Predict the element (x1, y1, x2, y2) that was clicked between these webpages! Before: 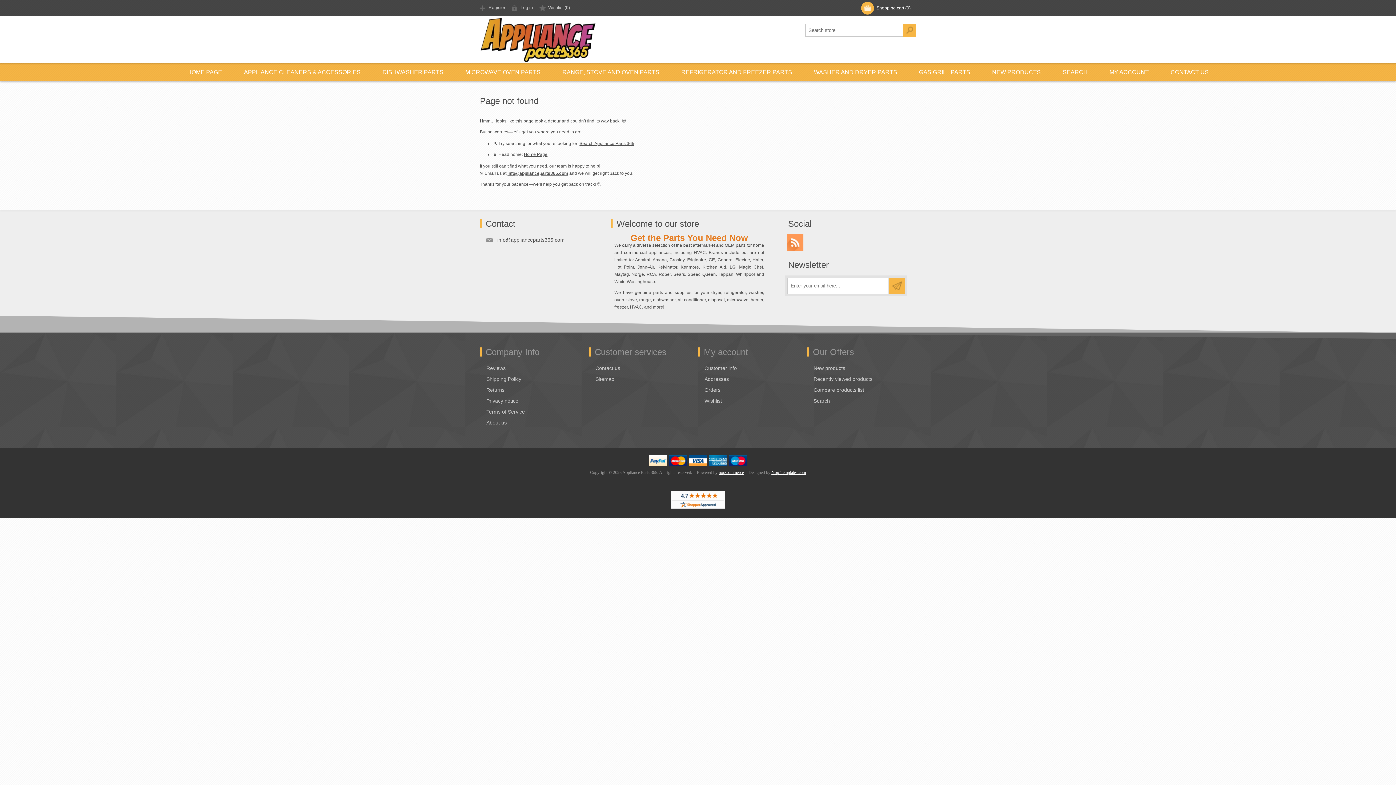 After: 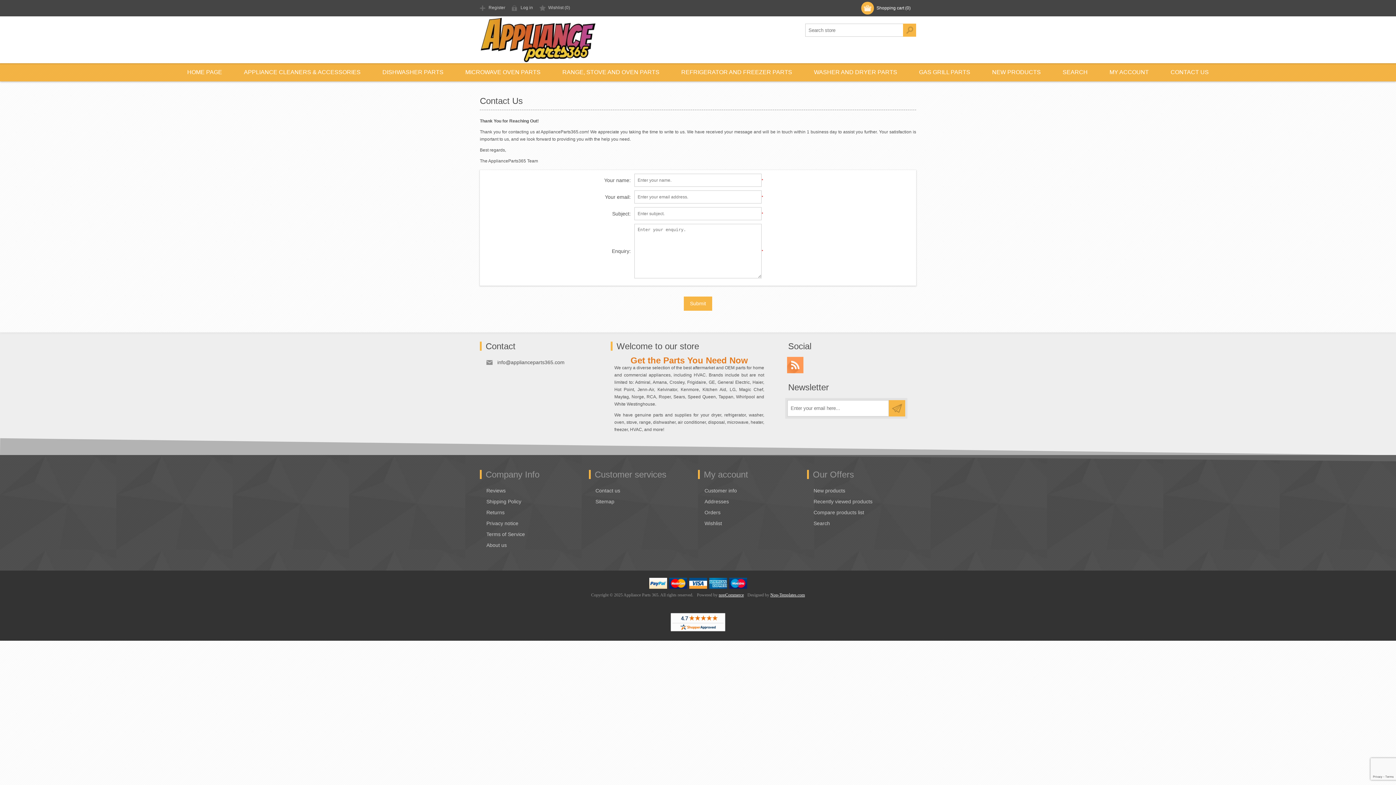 Action: bbox: (1160, 63, 1220, 81) label: CONTACT US